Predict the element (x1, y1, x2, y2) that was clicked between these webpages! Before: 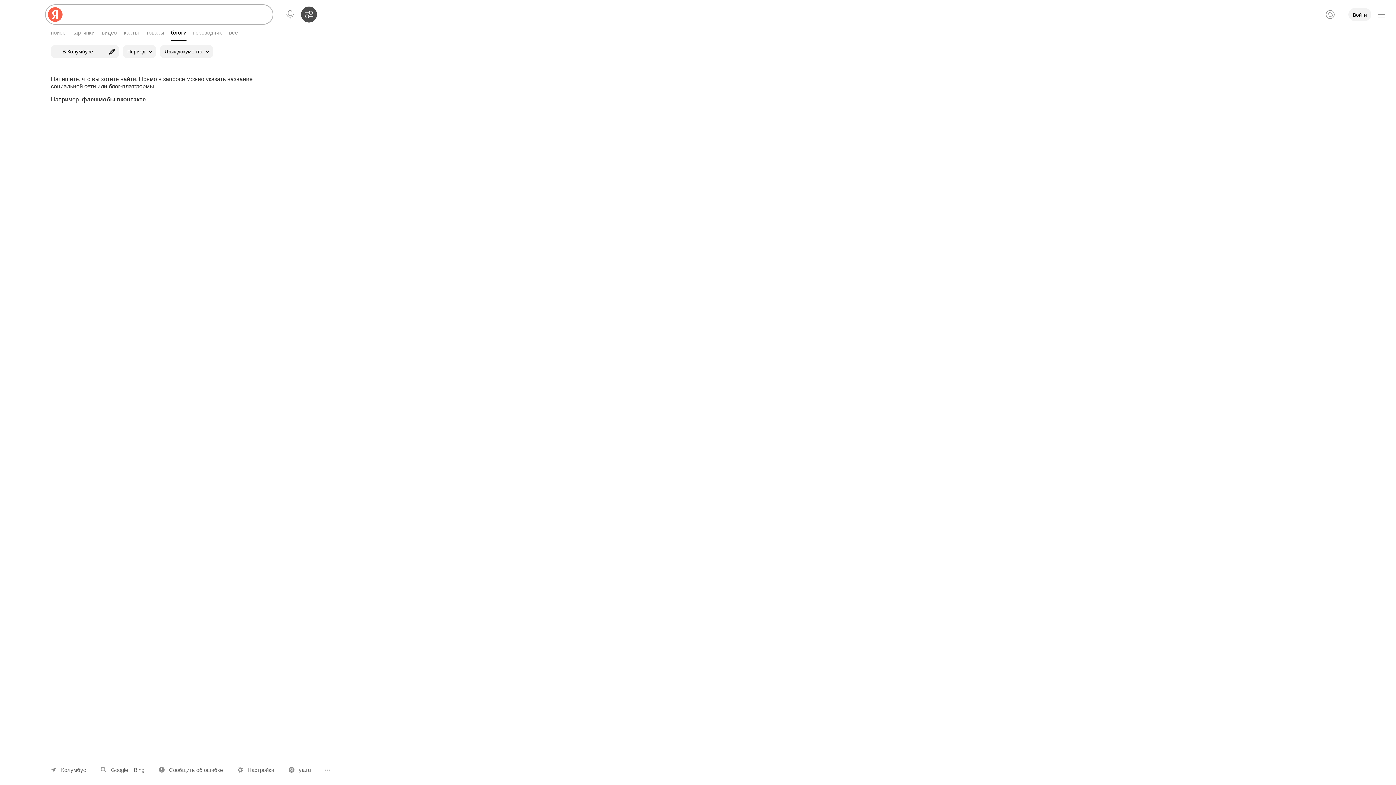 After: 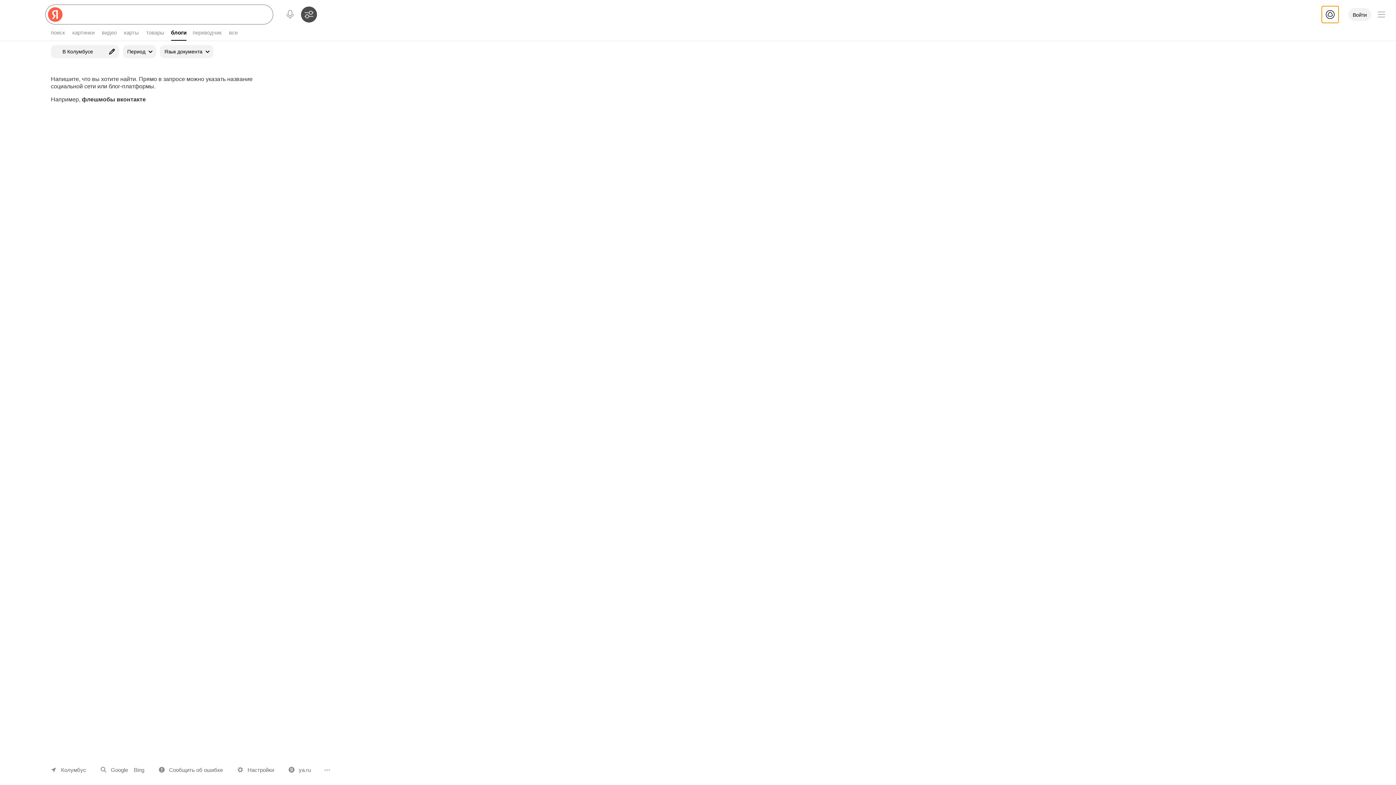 Action: bbox: (1322, 6, 1338, 22) label: Алиса